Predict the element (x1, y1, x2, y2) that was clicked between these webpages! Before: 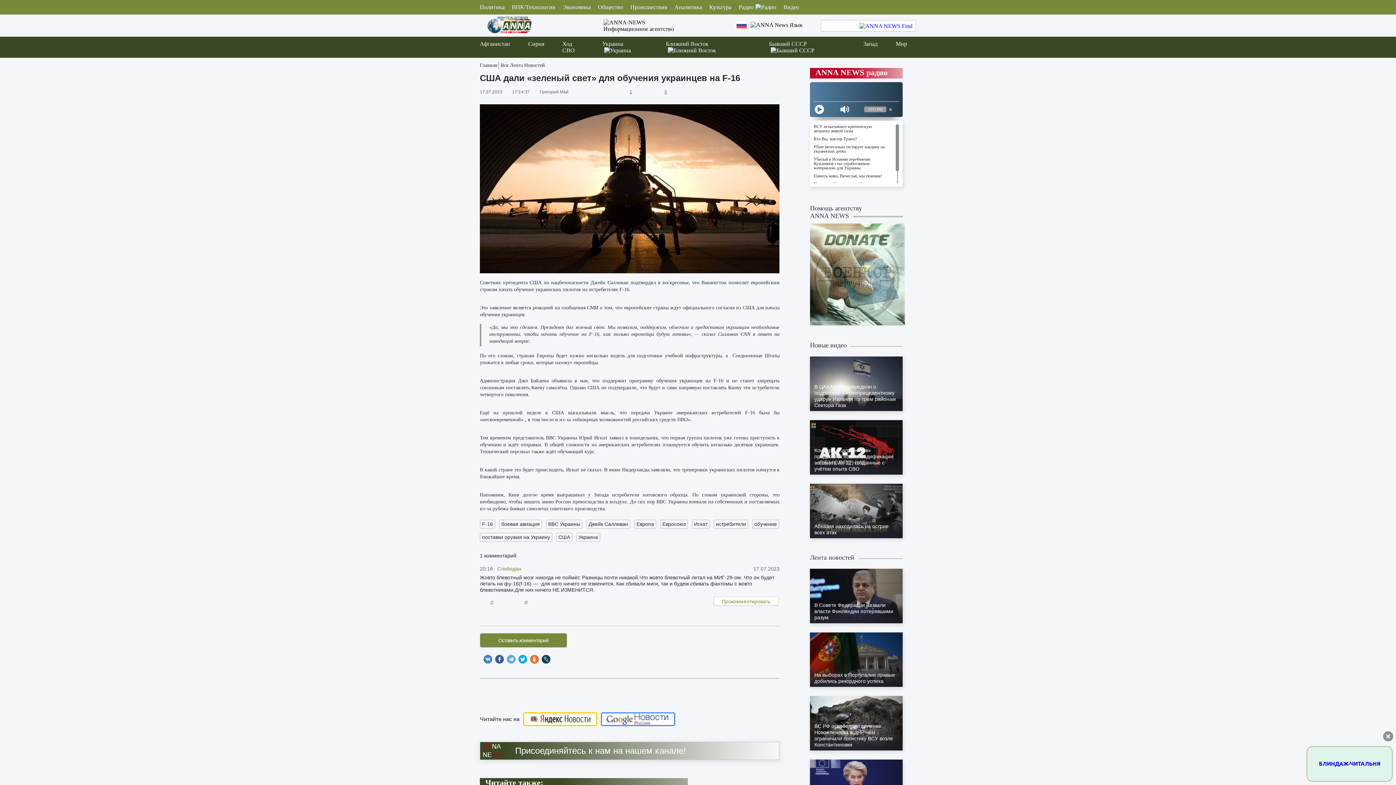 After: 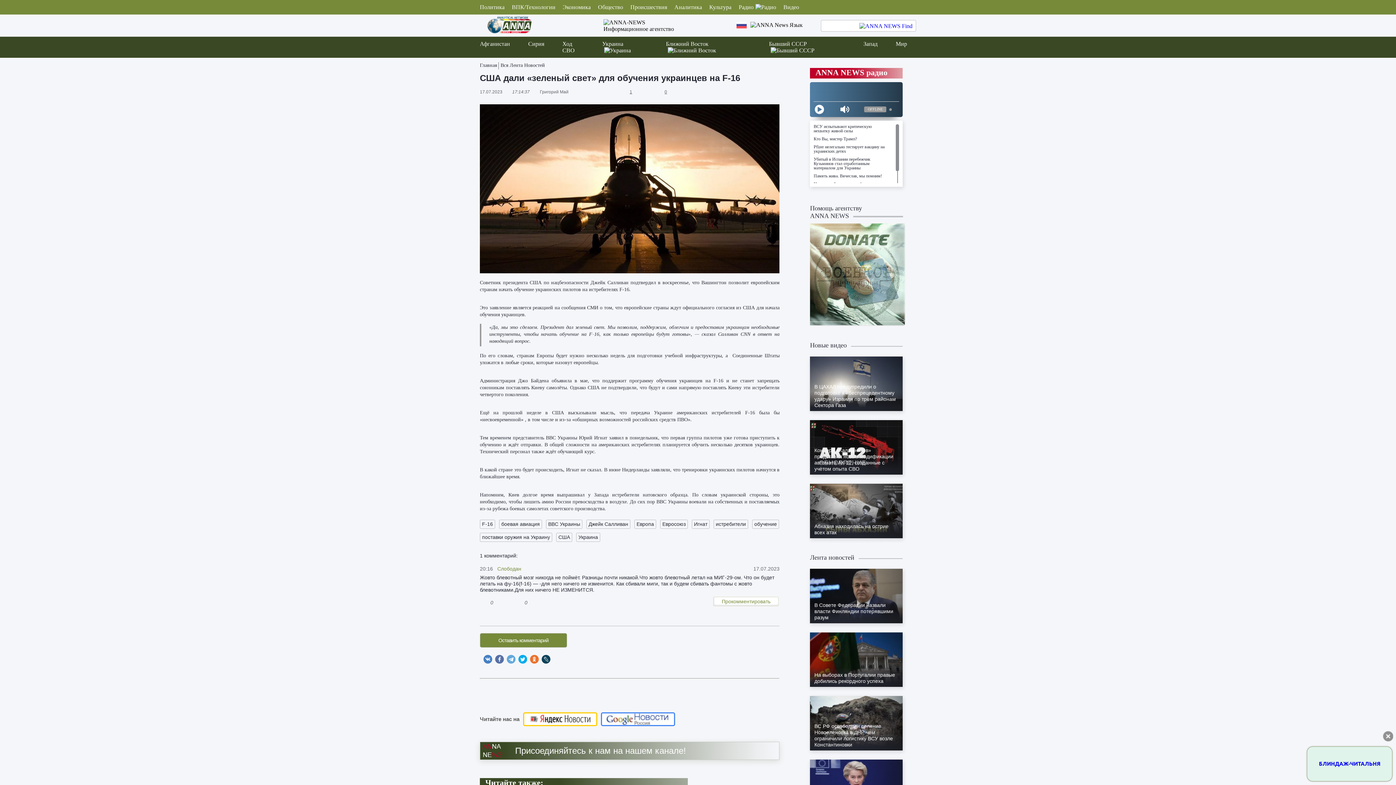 Action: bbox: (495, 655, 504, 664)